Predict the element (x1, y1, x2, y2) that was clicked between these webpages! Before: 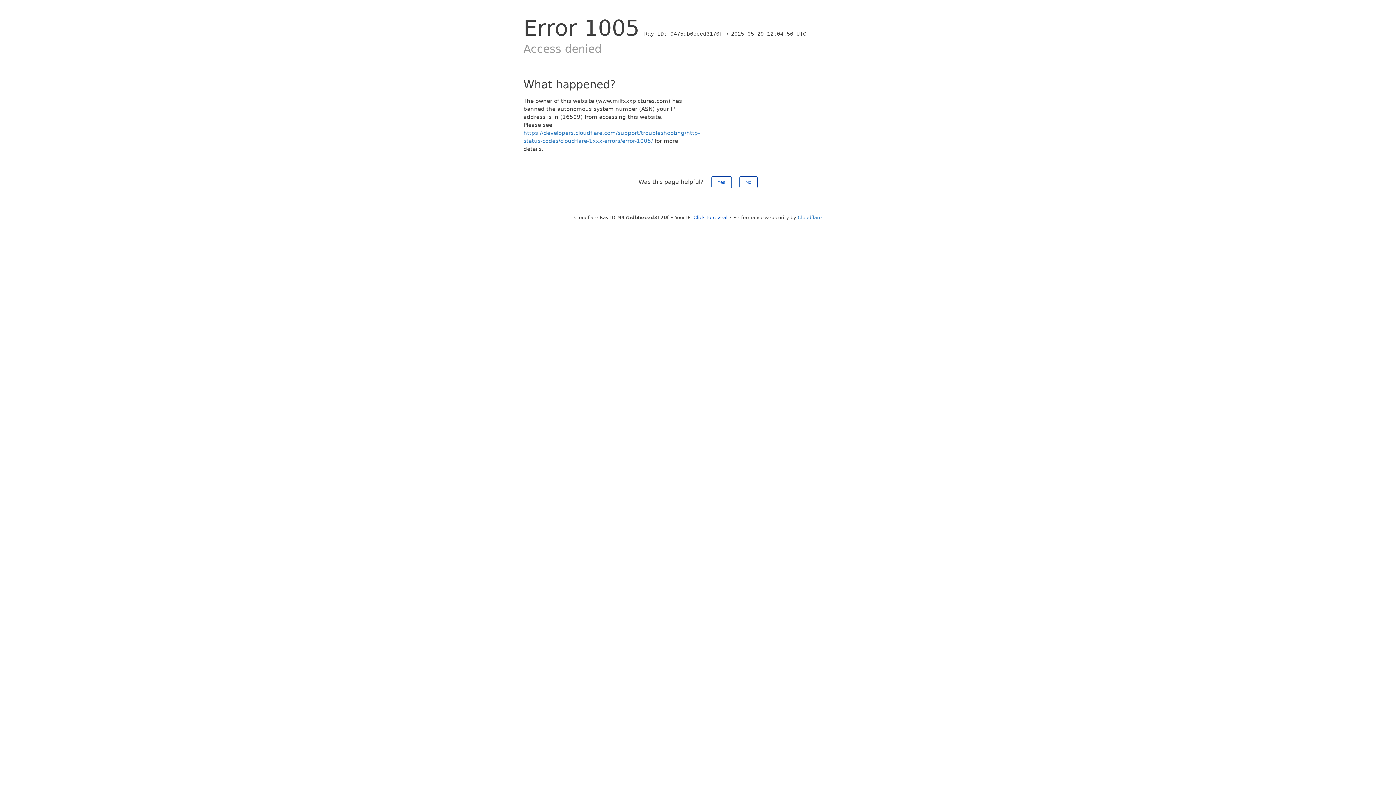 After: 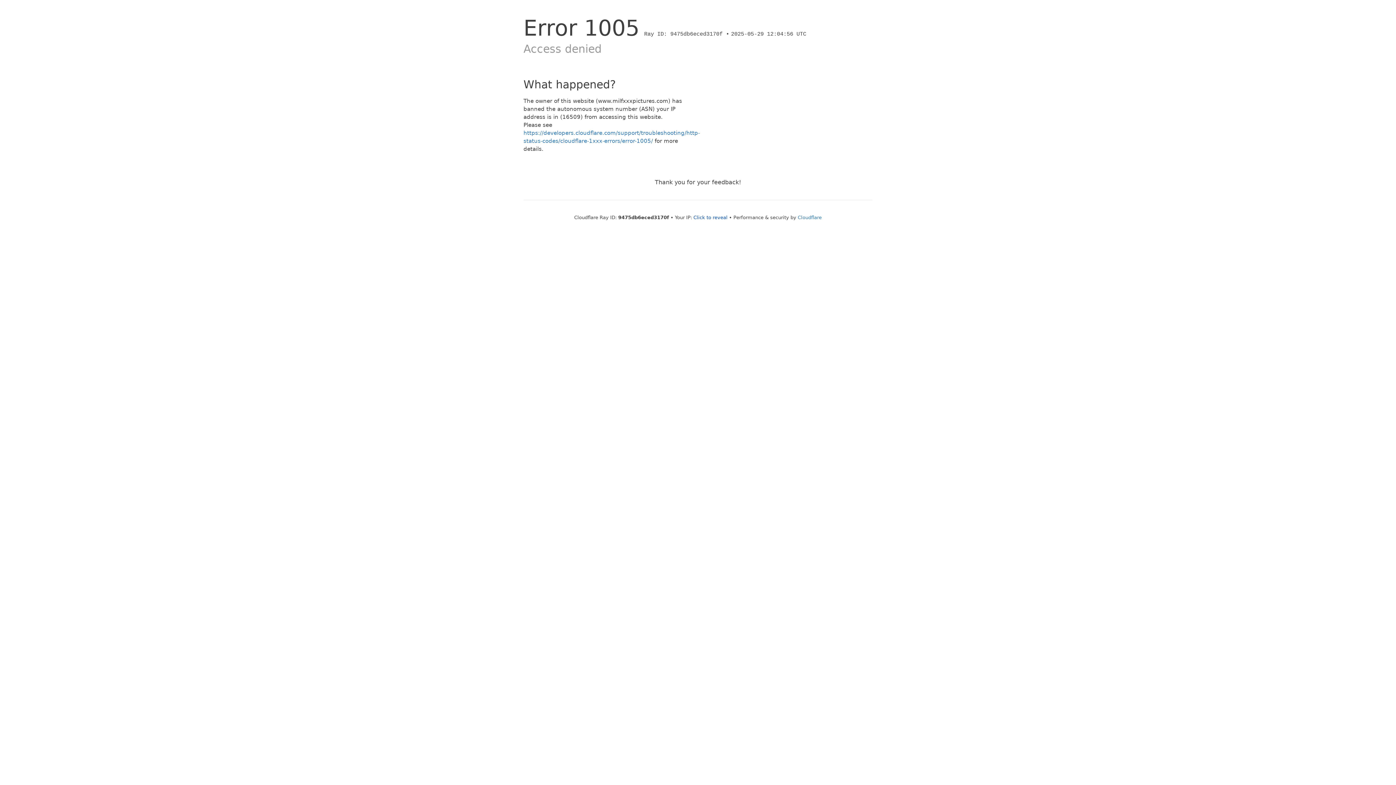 Action: bbox: (711, 176, 731, 188) label: Yes